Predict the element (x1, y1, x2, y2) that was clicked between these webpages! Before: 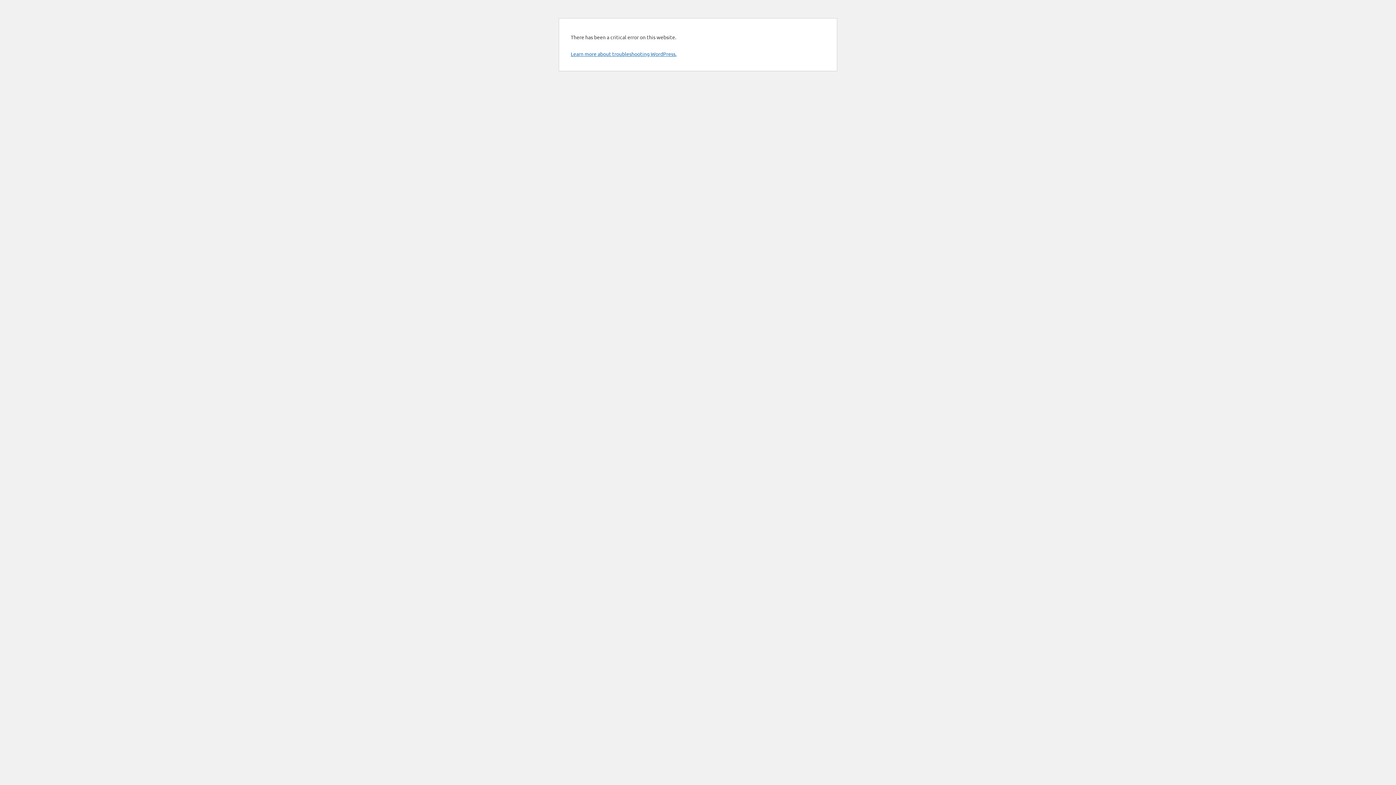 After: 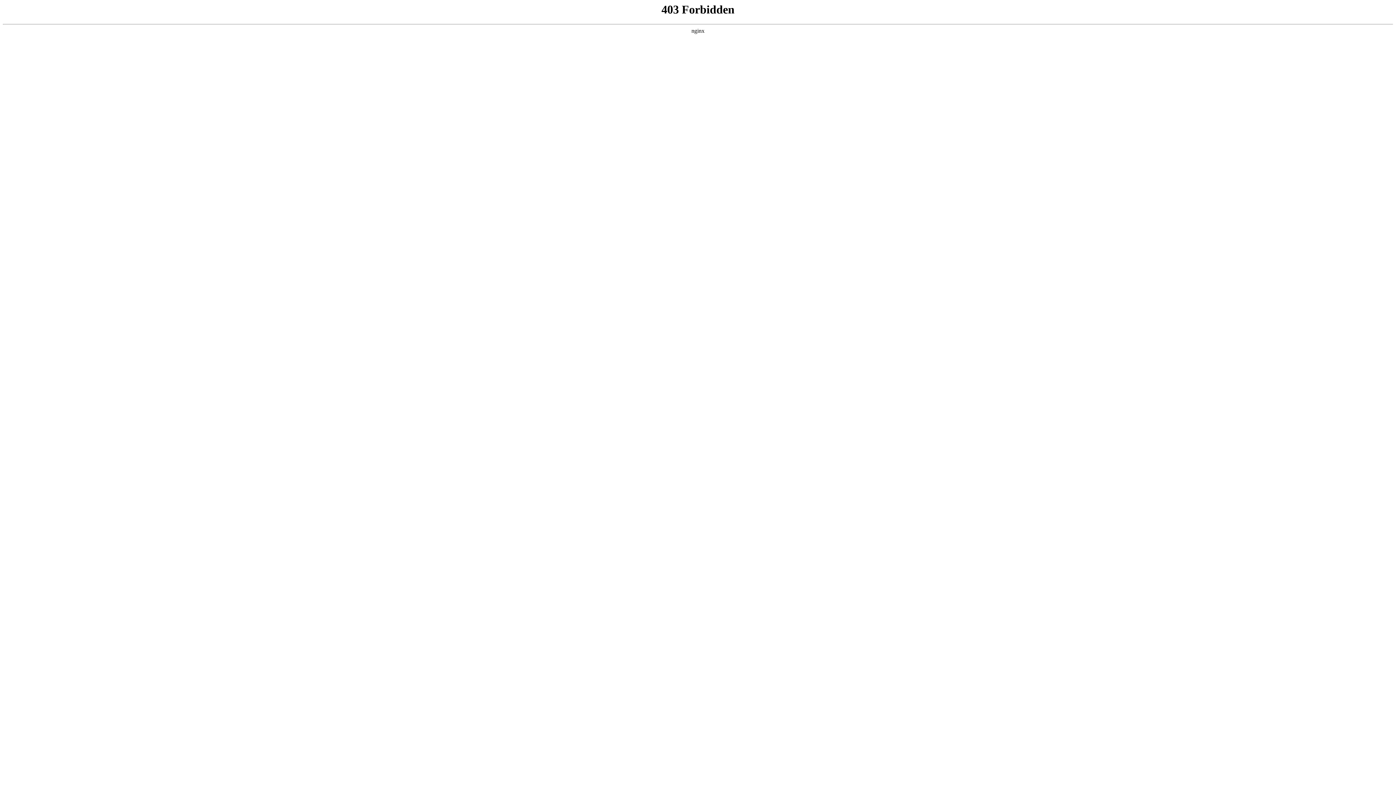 Action: bbox: (570, 50, 676, 57) label: Learn more about troubleshooting WordPress.